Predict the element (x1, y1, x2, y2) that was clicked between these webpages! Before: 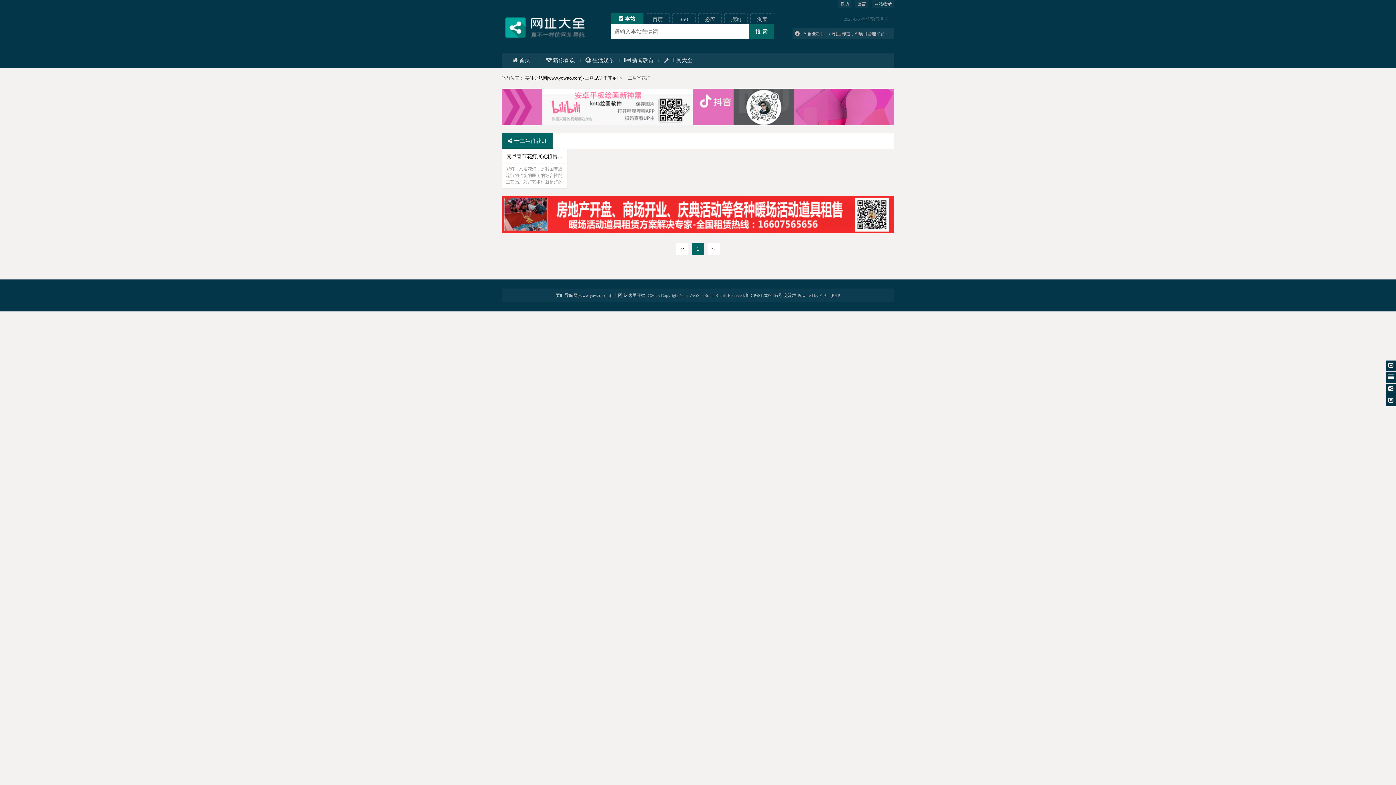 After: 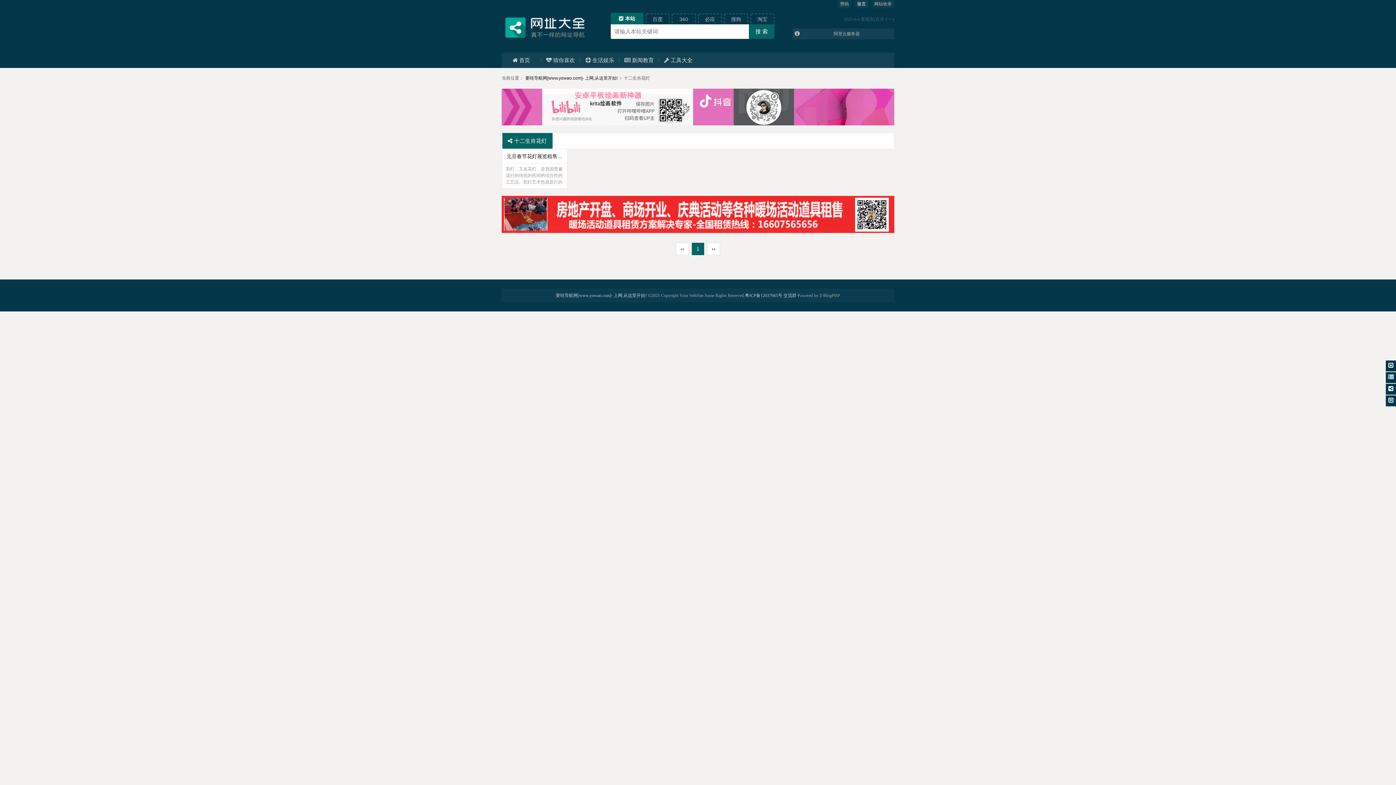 Action: label: 留言 bbox: (854, 0, 868, 8)